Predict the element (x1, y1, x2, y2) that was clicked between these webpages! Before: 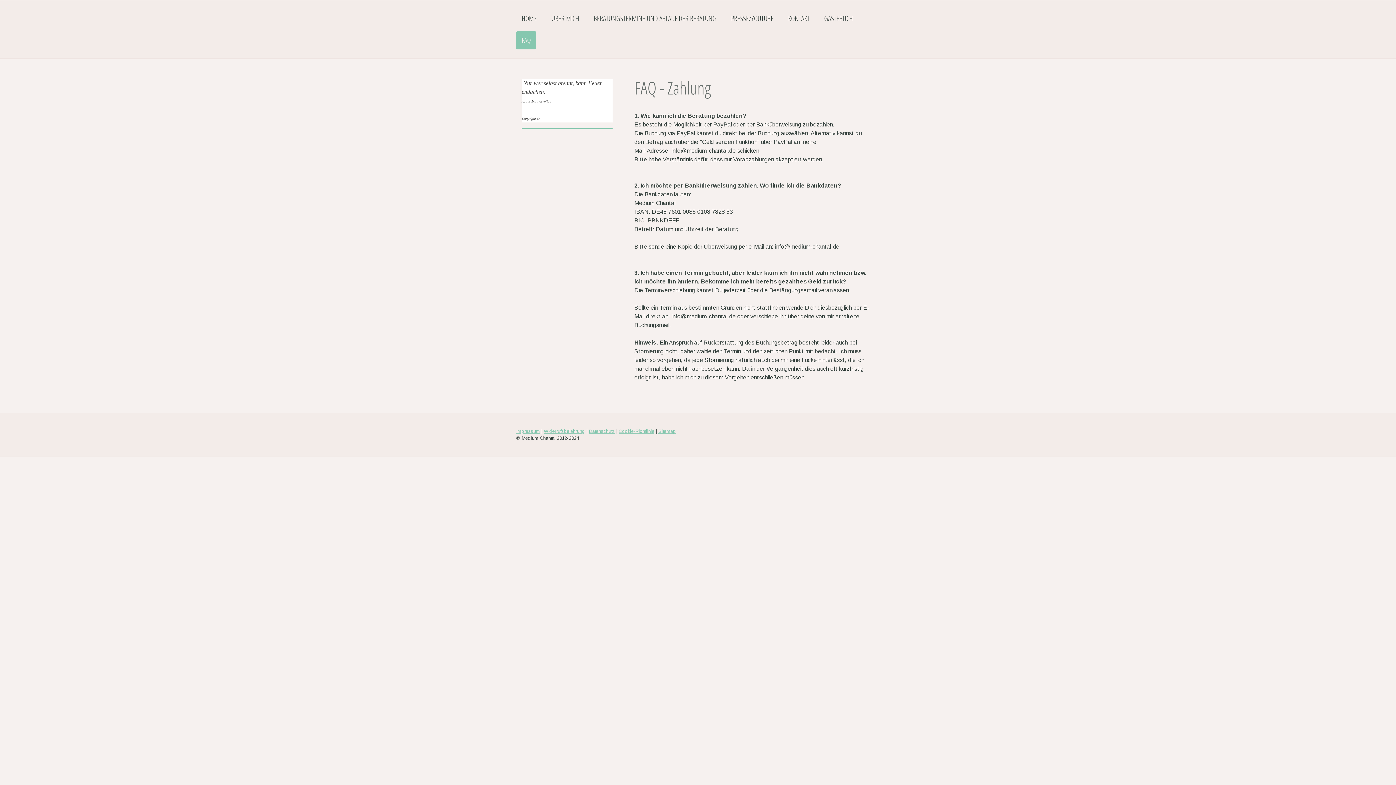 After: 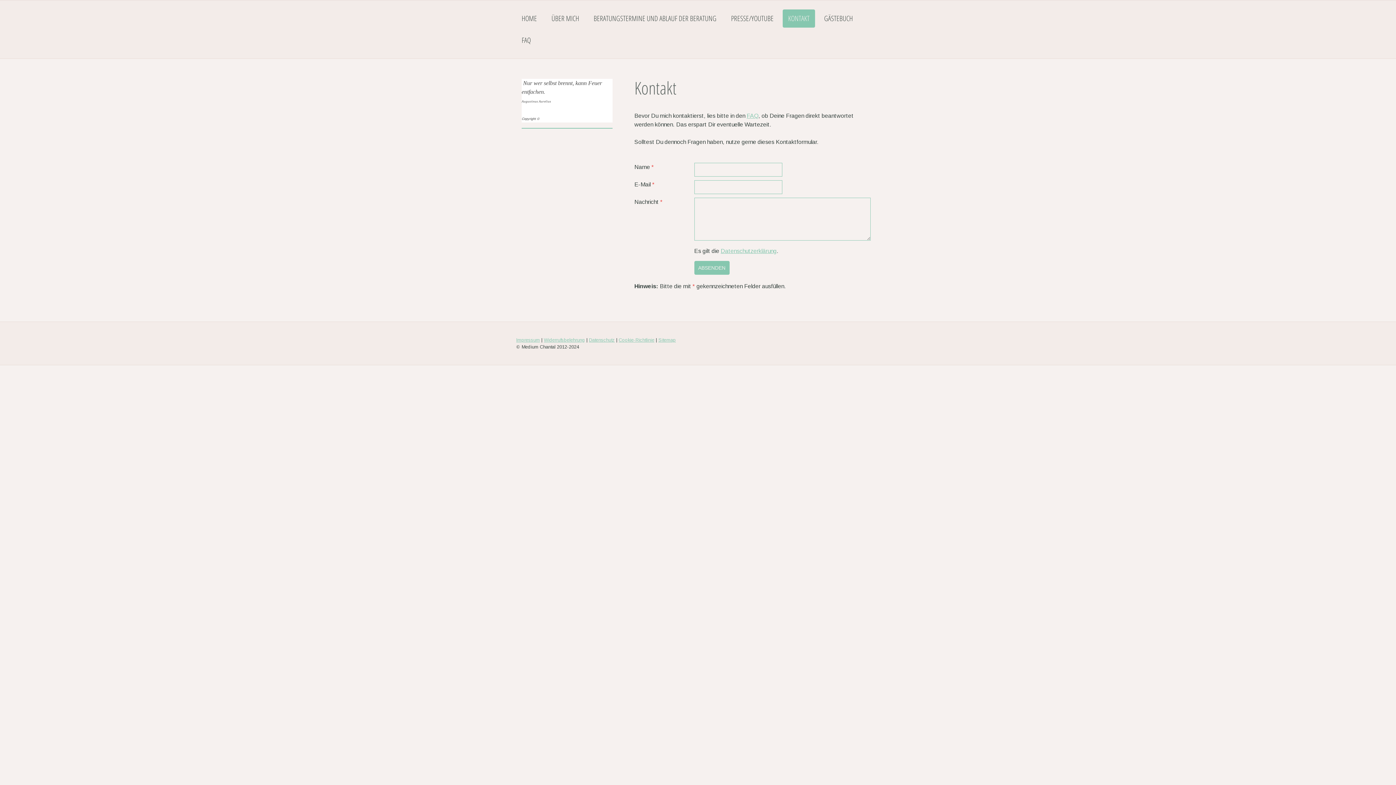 Action: bbox: (782, 9, 815, 27) label: KONTAKT